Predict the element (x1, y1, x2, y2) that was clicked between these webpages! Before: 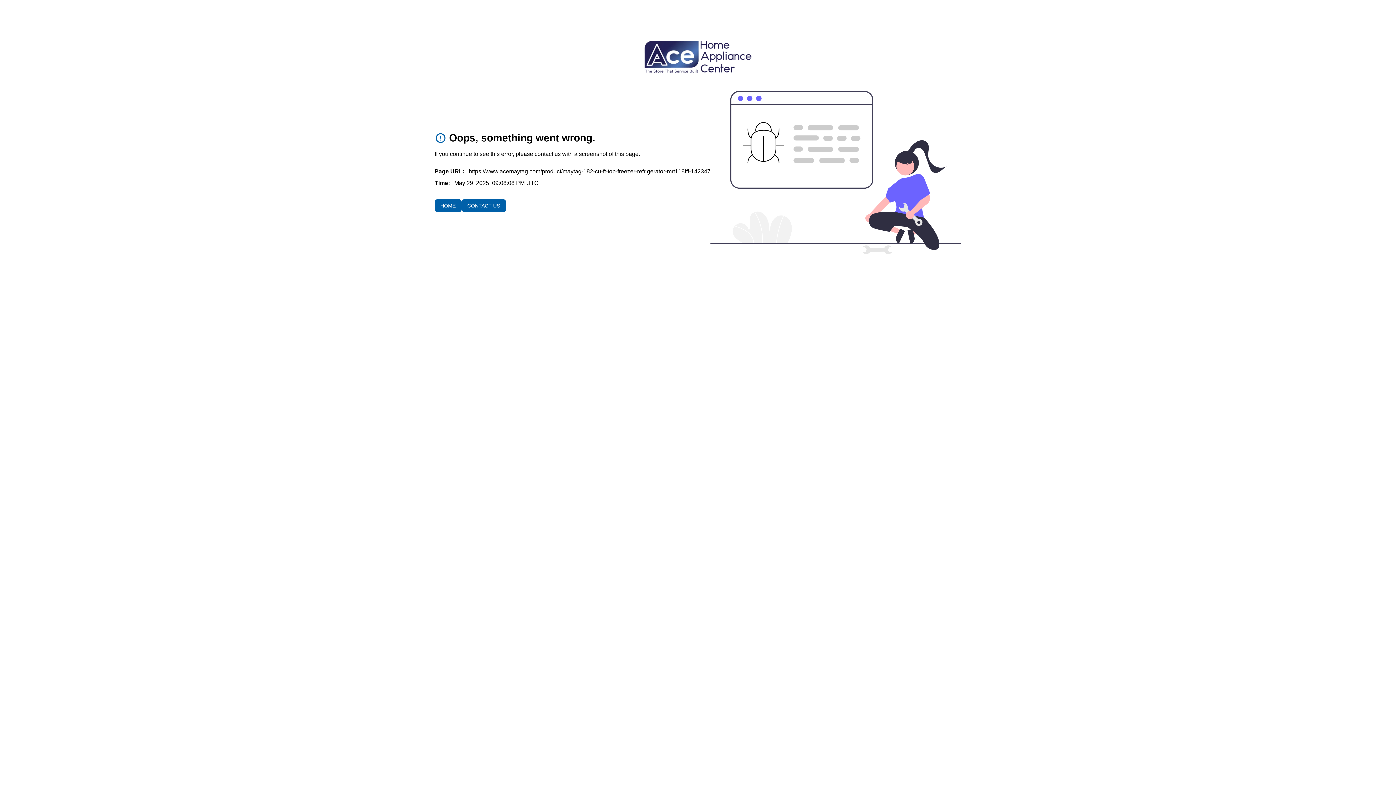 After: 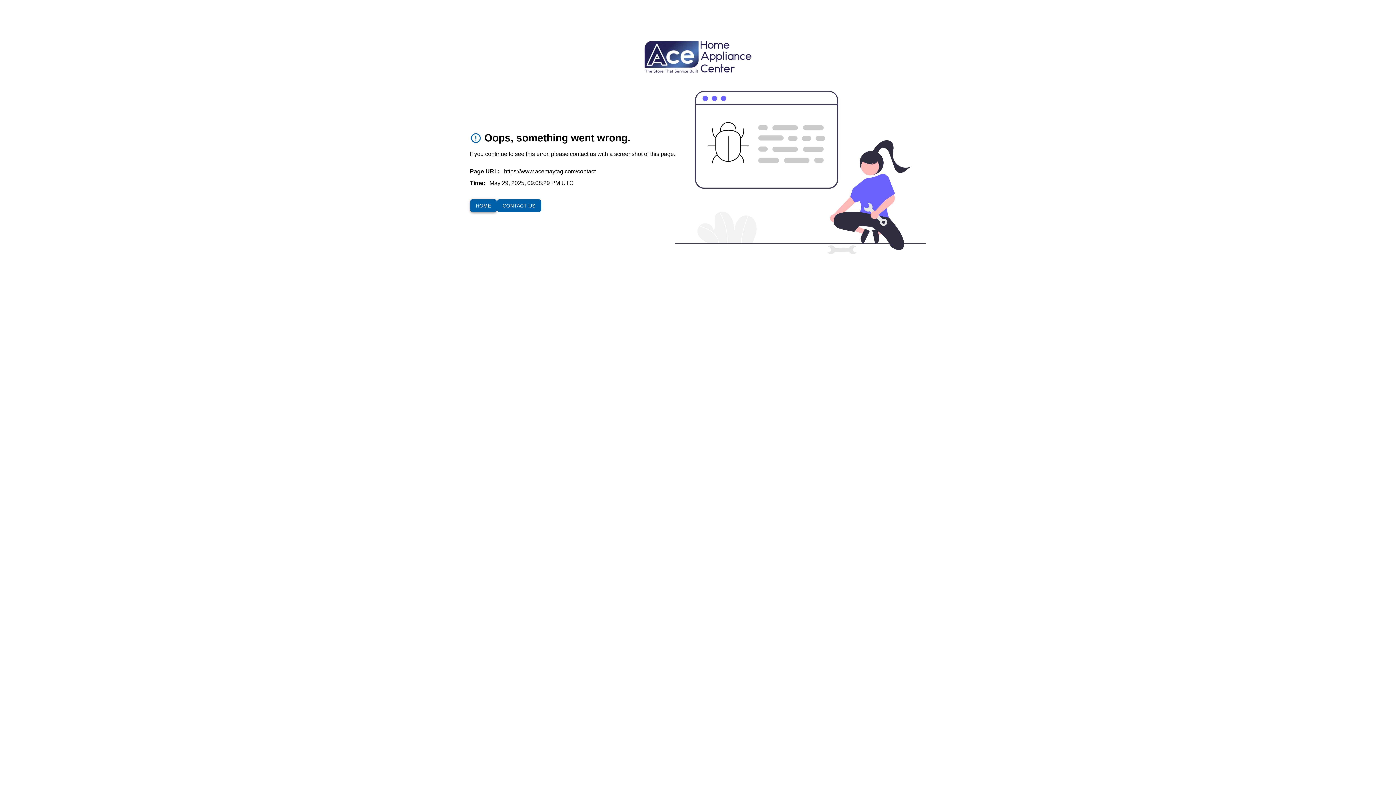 Action: bbox: (461, 199, 506, 212) label: CONTACT US